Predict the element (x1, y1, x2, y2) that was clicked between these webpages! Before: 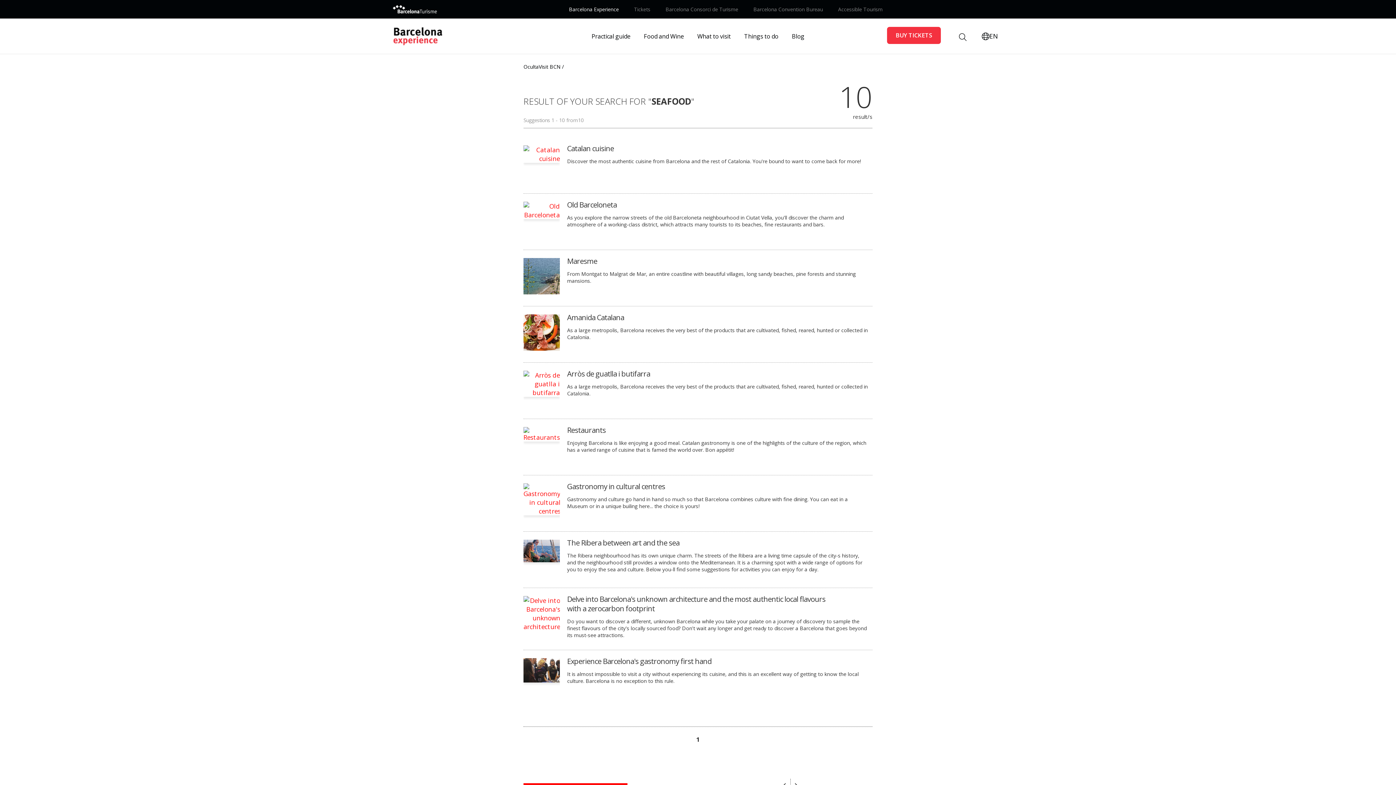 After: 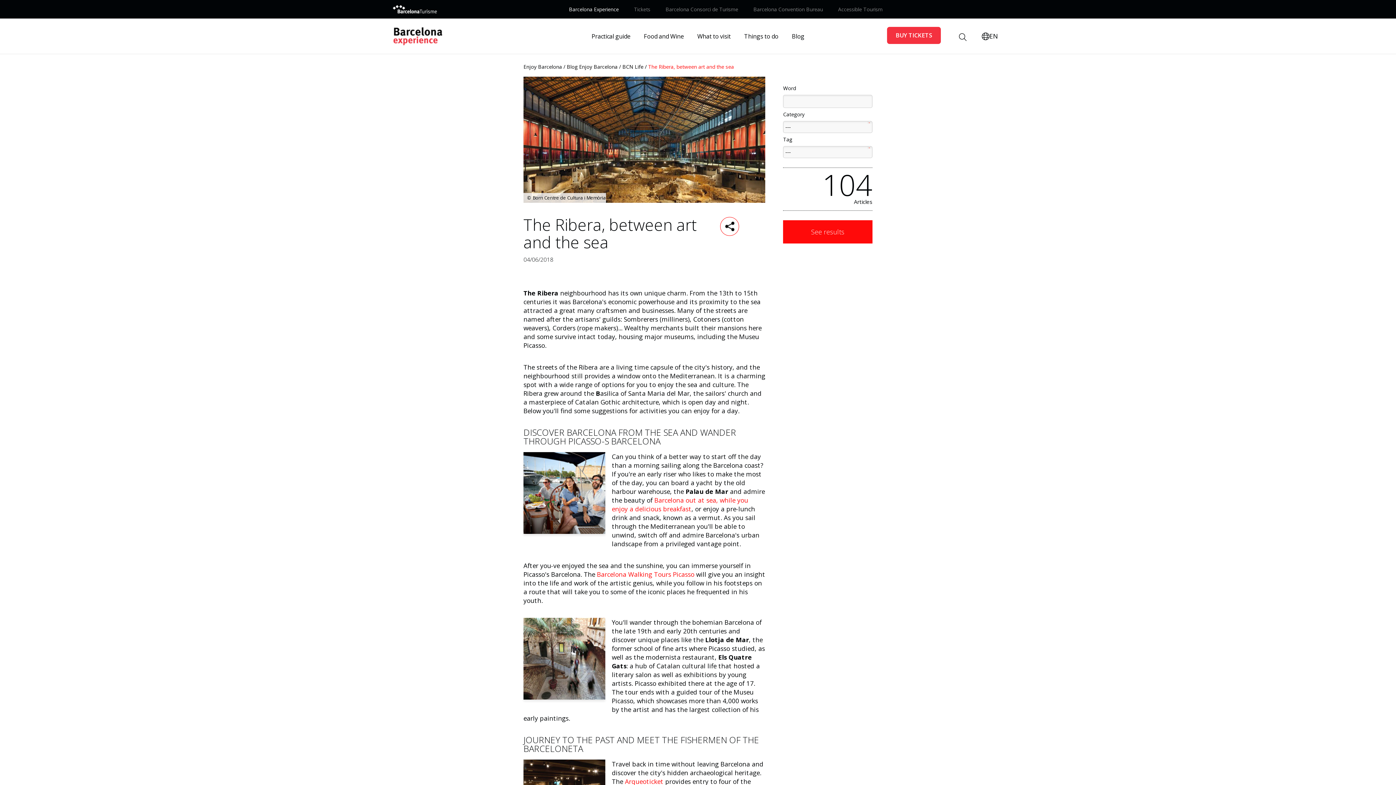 Action: label: The Ribera between art and the sea bbox: (527, 536, 836, 548)